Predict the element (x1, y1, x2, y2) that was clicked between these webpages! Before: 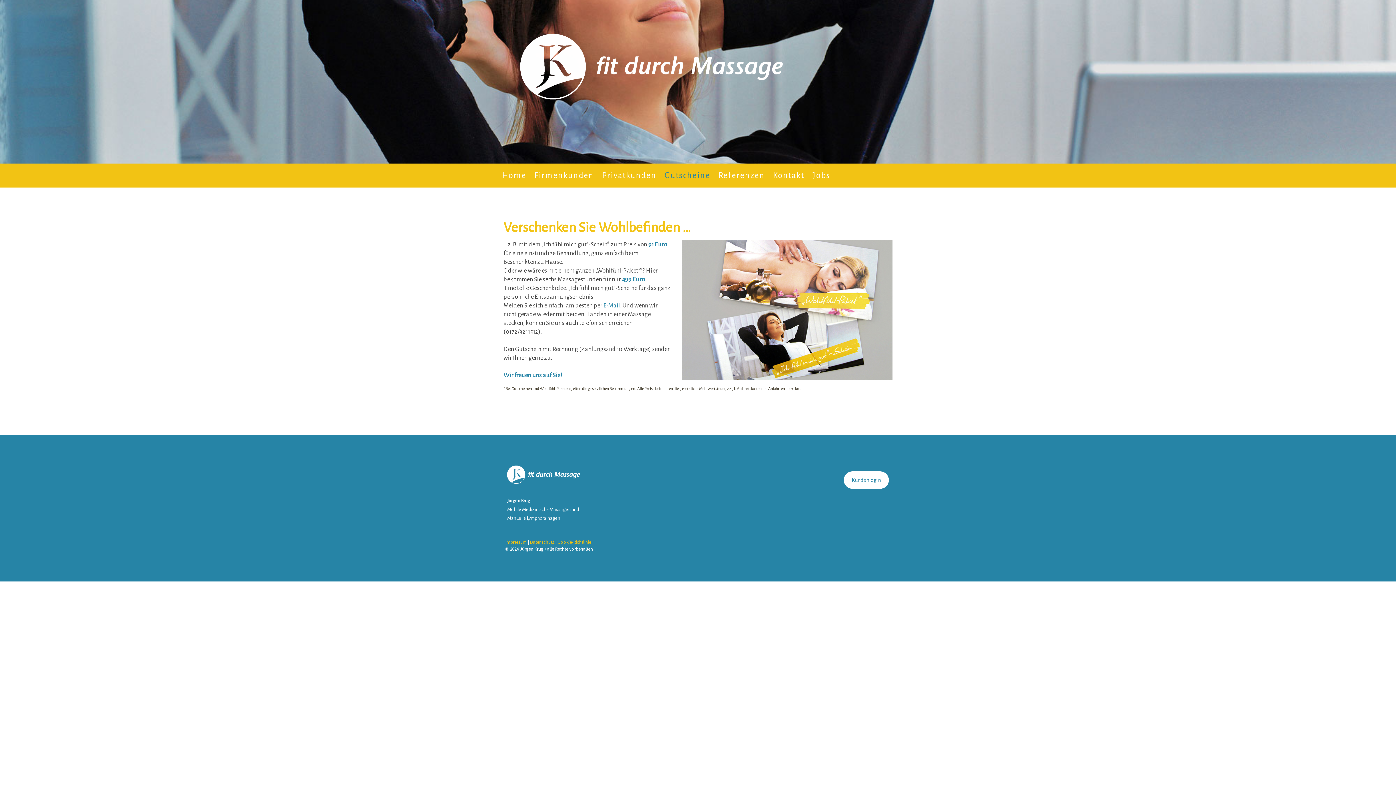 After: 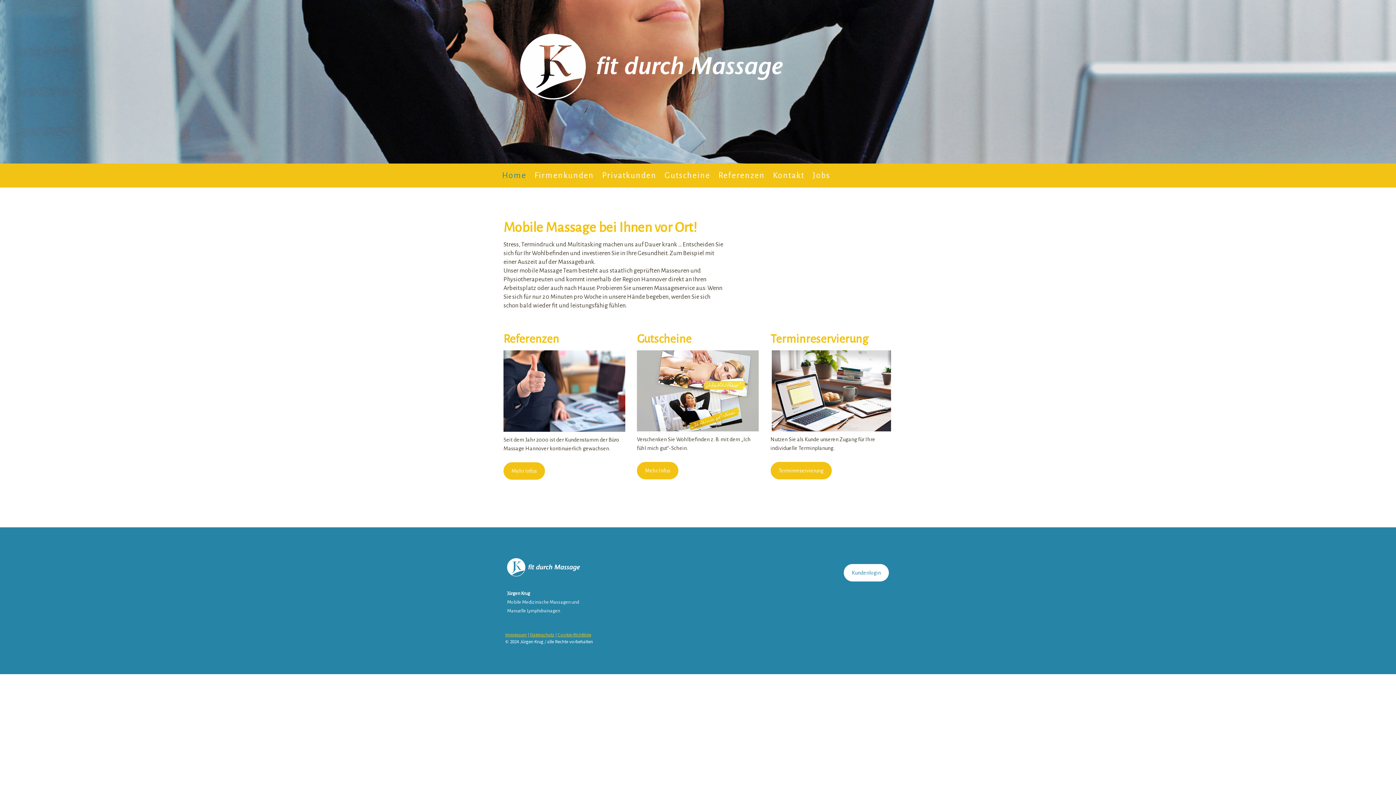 Action: bbox: (507, 467, 580, 473)